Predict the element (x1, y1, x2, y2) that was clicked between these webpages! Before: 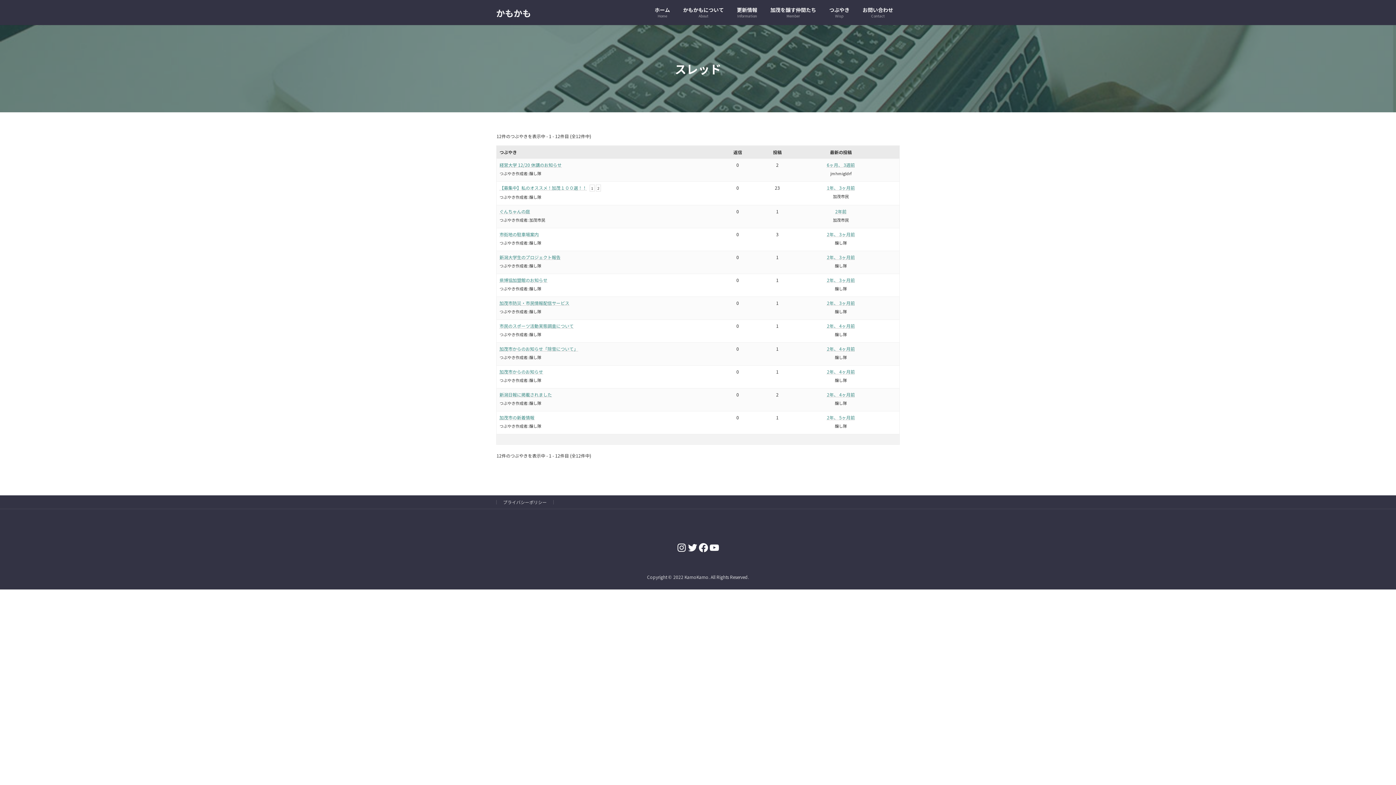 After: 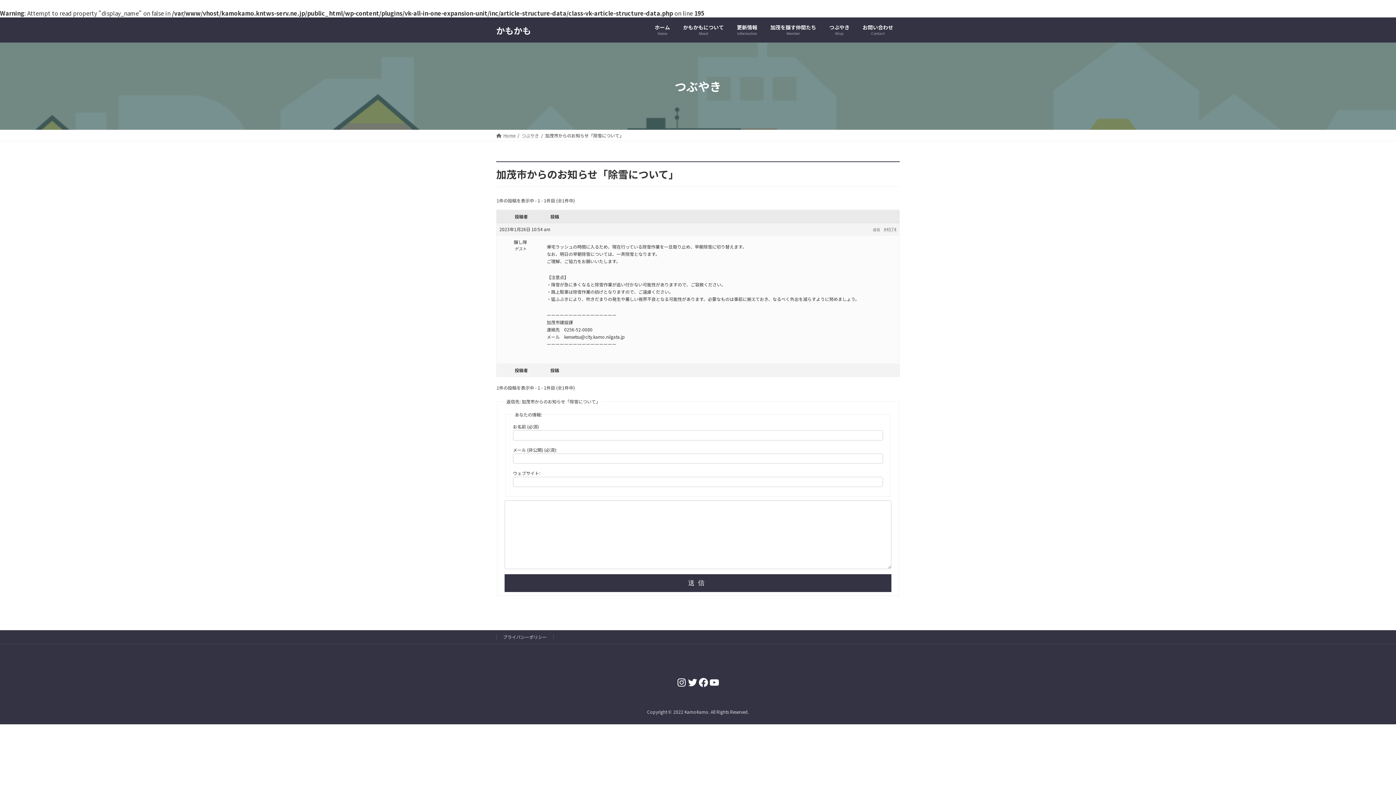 Action: label: 加茂市からのお知らせ「除雪について」 bbox: (499, 345, 578, 351)